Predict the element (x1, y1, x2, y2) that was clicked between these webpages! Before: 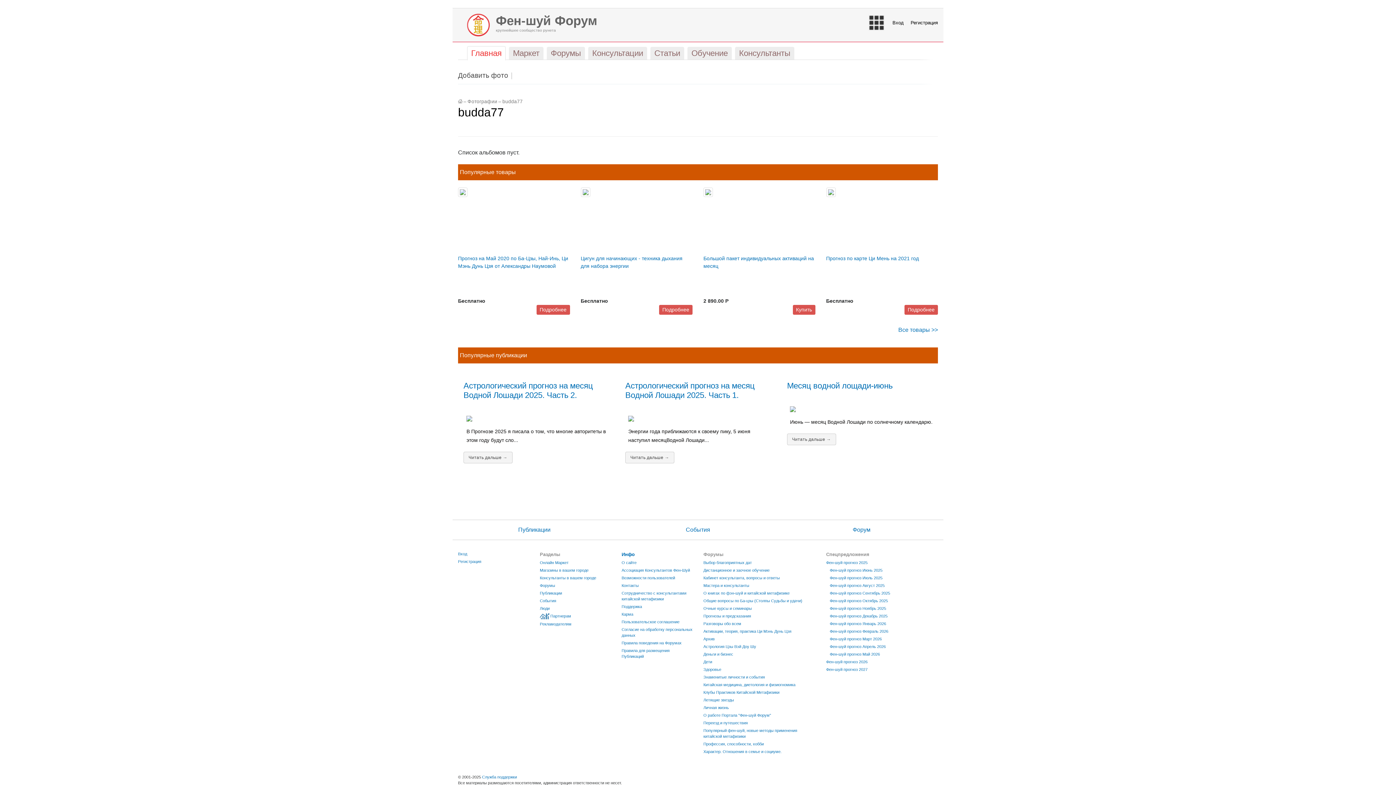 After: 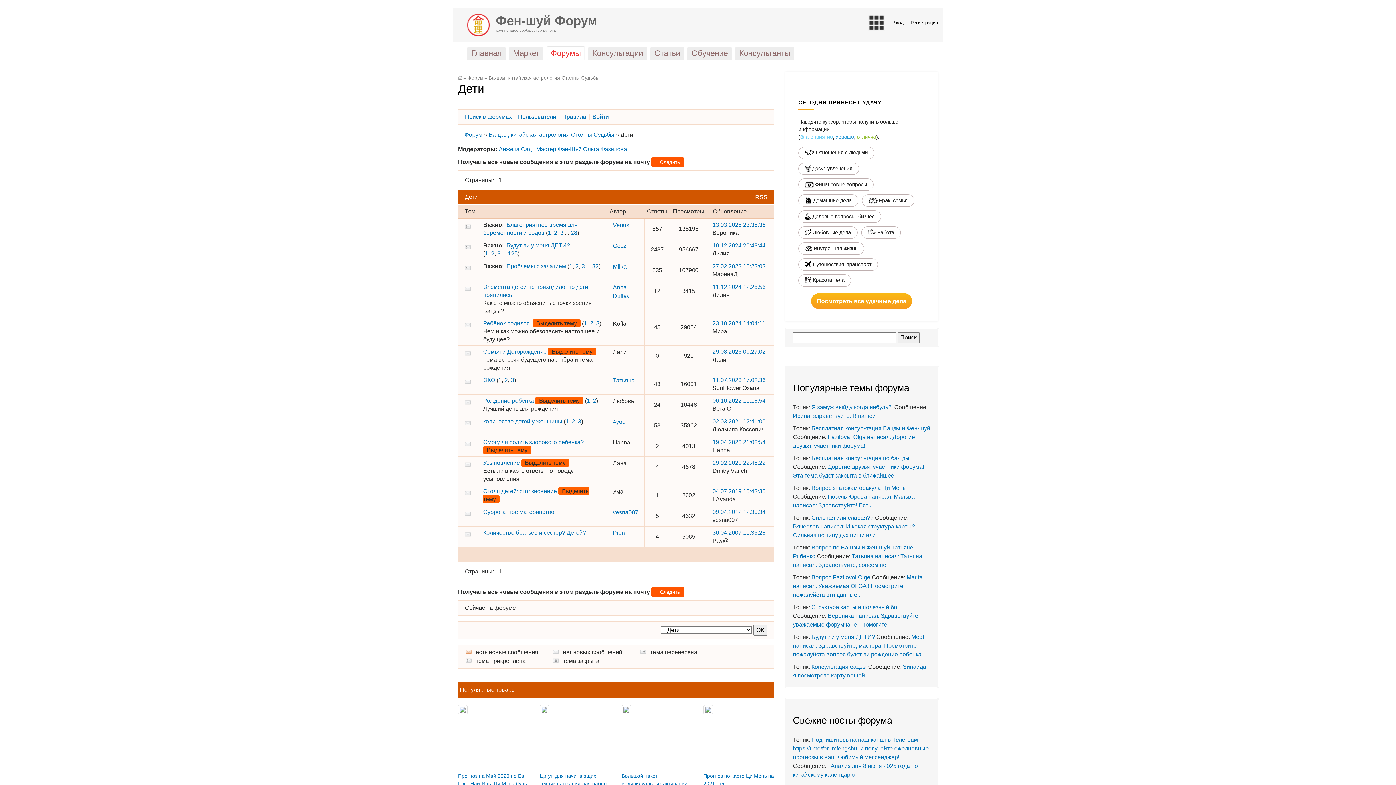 Action: bbox: (703, 659, 712, 664) label: Дети